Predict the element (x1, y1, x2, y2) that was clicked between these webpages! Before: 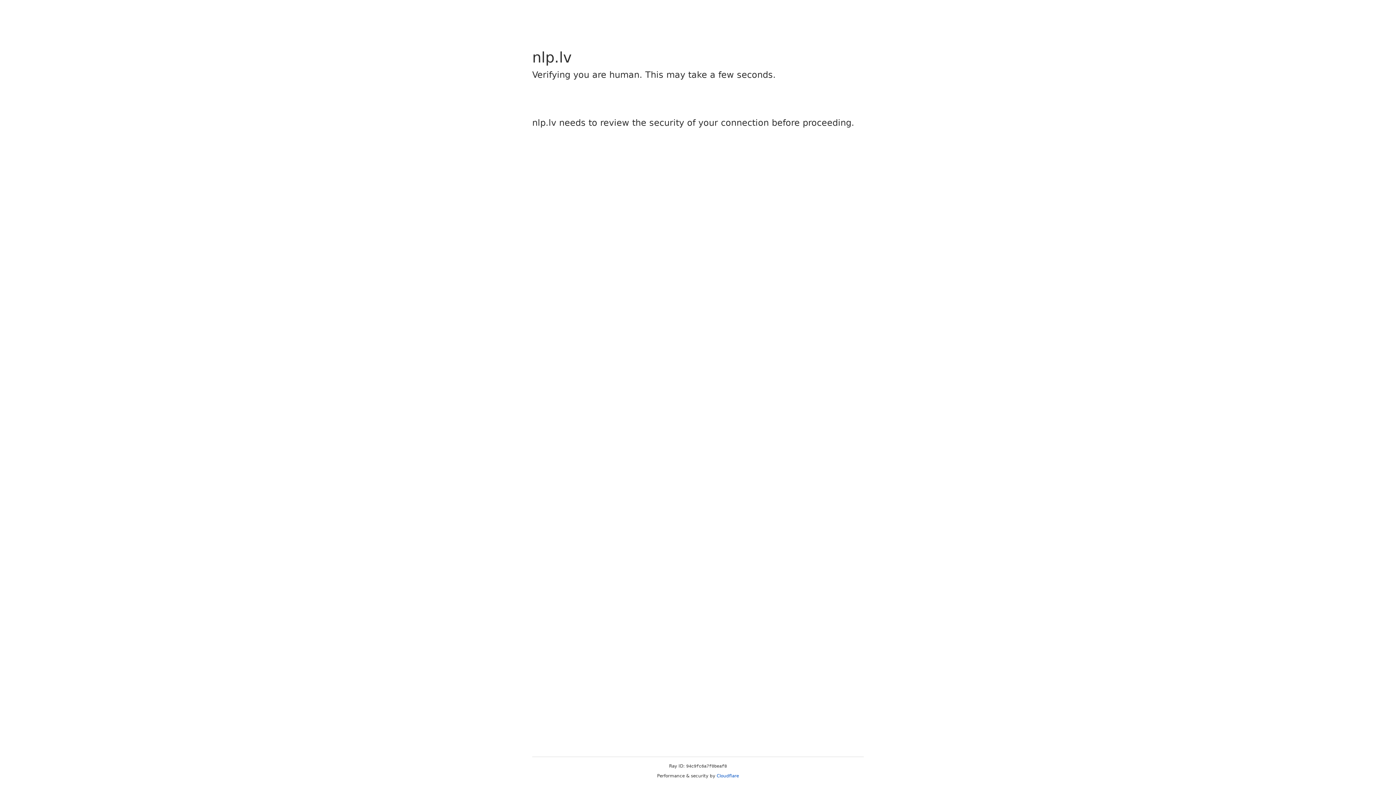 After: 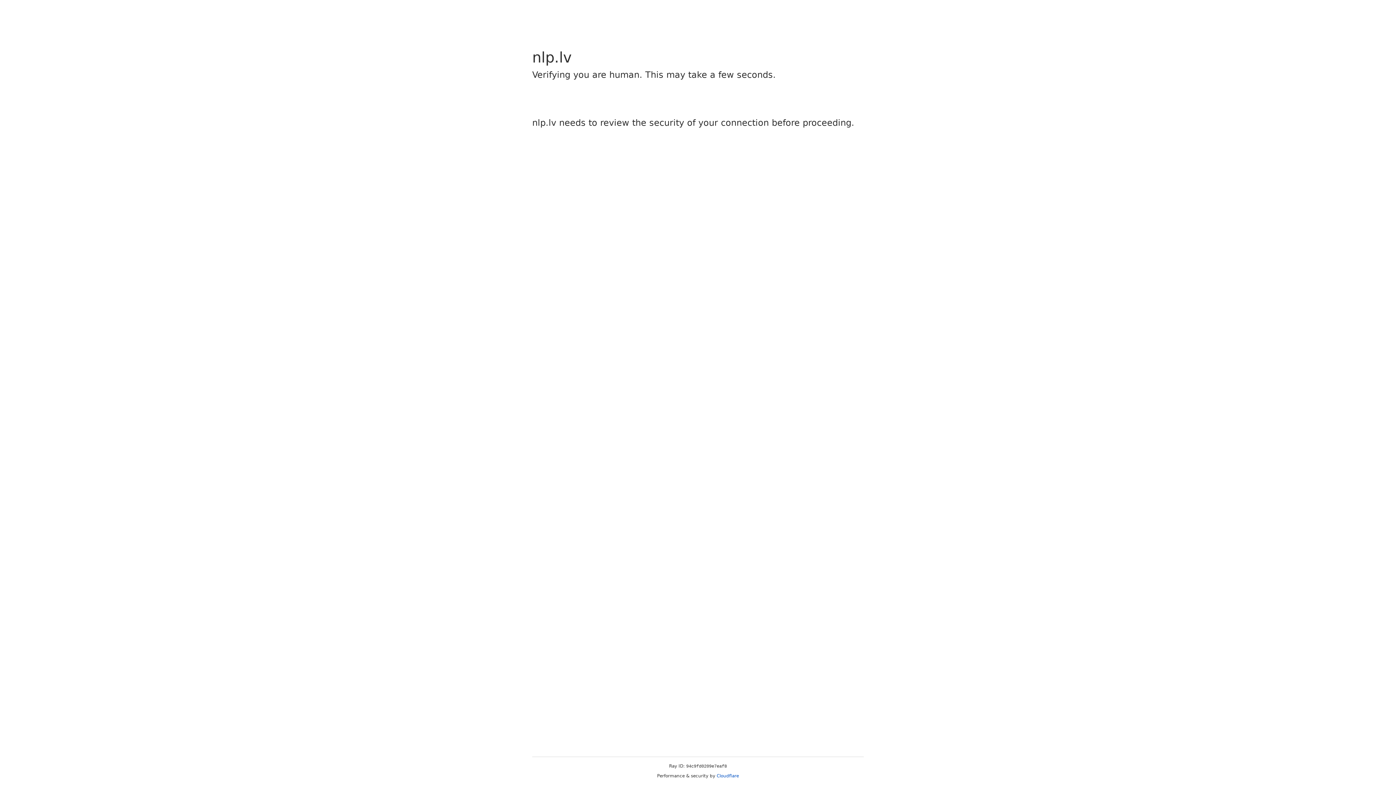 Action: bbox: (716, 773, 739, 778) label: Cloudflare